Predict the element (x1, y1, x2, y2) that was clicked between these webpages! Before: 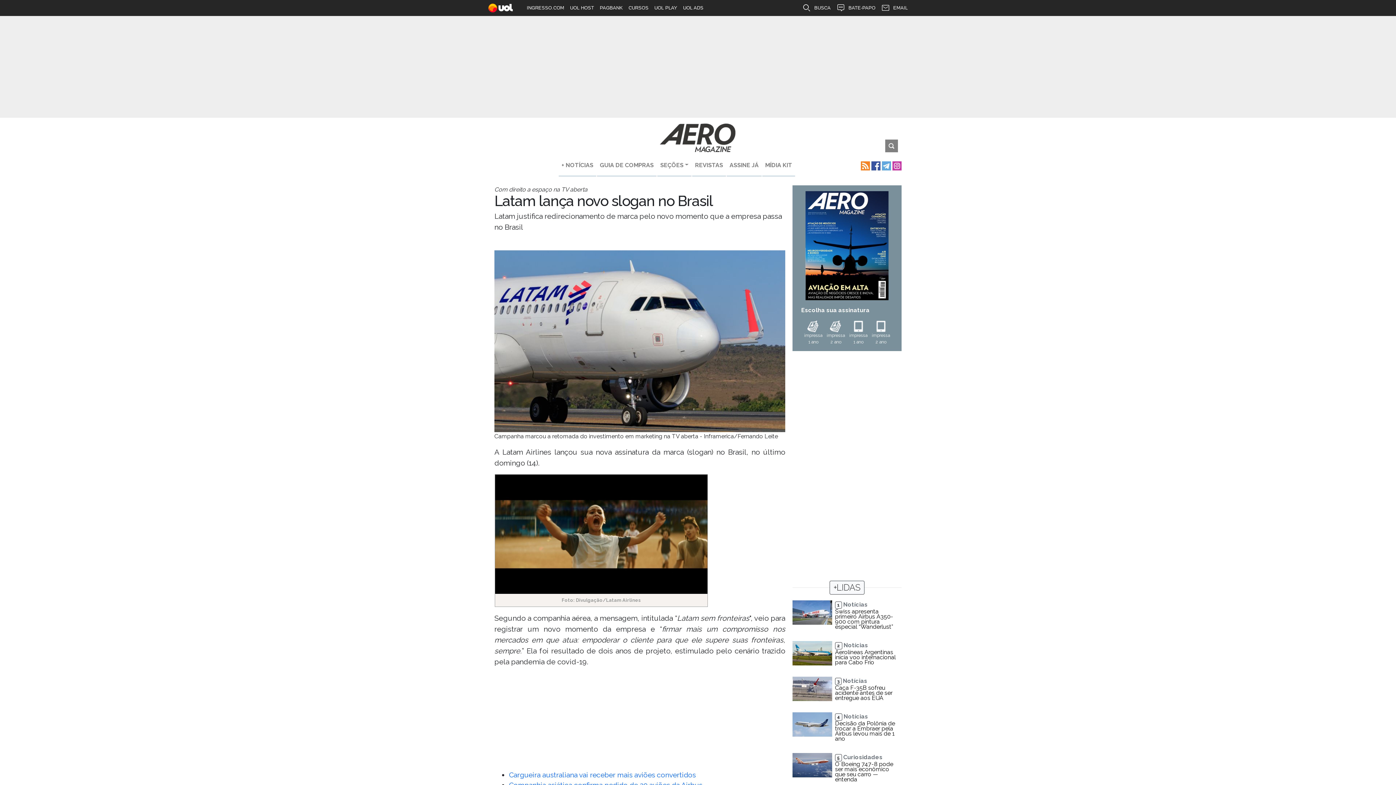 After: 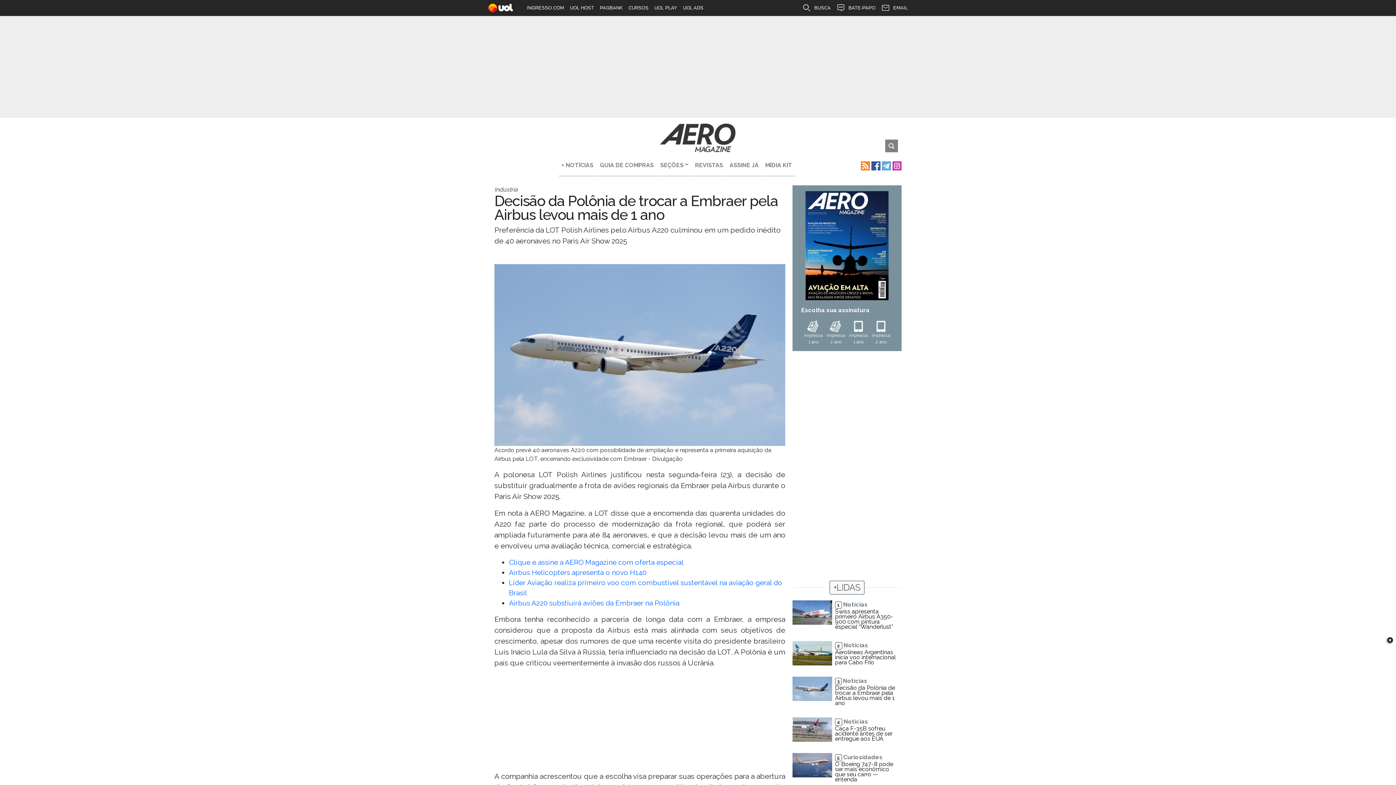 Action: bbox: (835, 713, 901, 741) label: 4Notícias

Decisão da Polônia de trocar a Embraer pela Airbus levou mais de 1 ano